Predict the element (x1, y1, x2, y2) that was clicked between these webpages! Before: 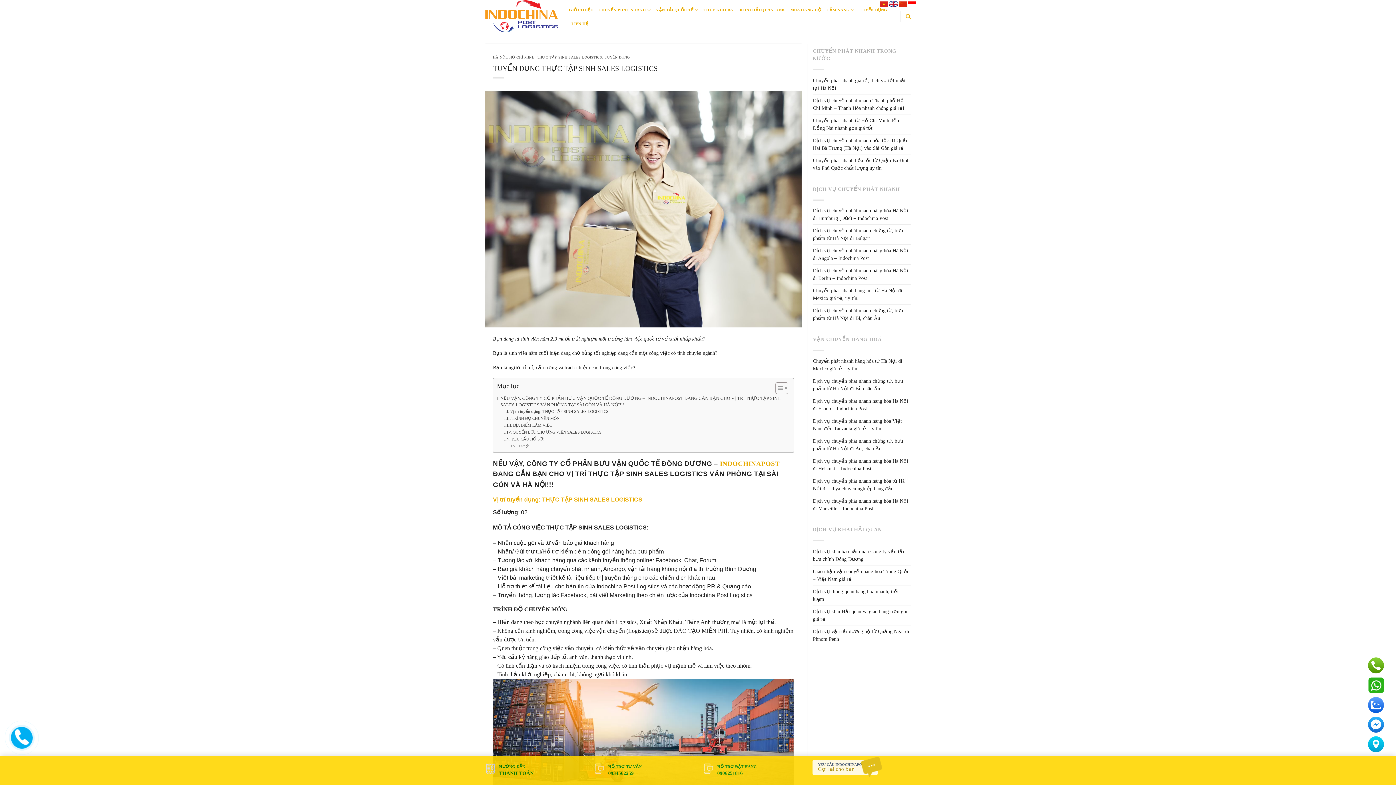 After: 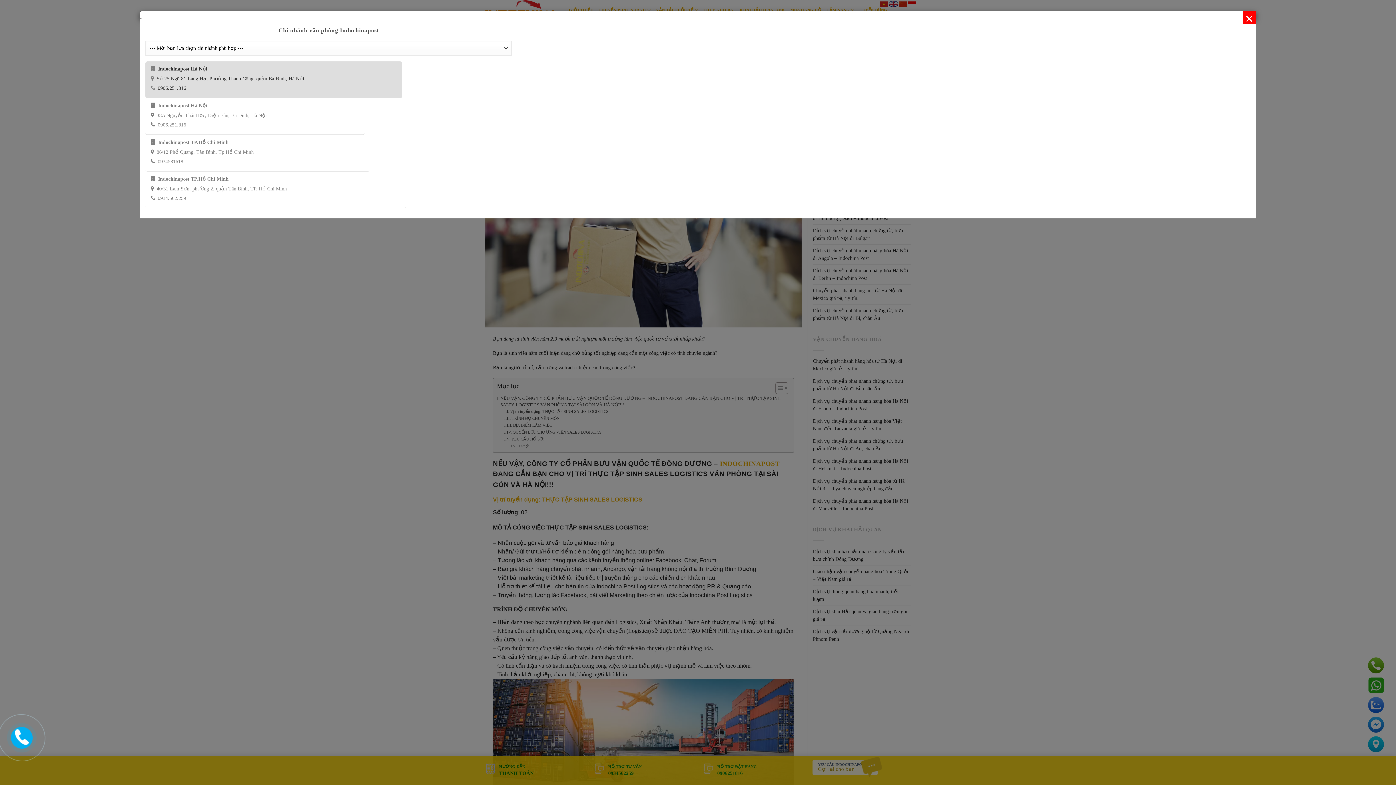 Action: bbox: (1368, 736, 1384, 752)